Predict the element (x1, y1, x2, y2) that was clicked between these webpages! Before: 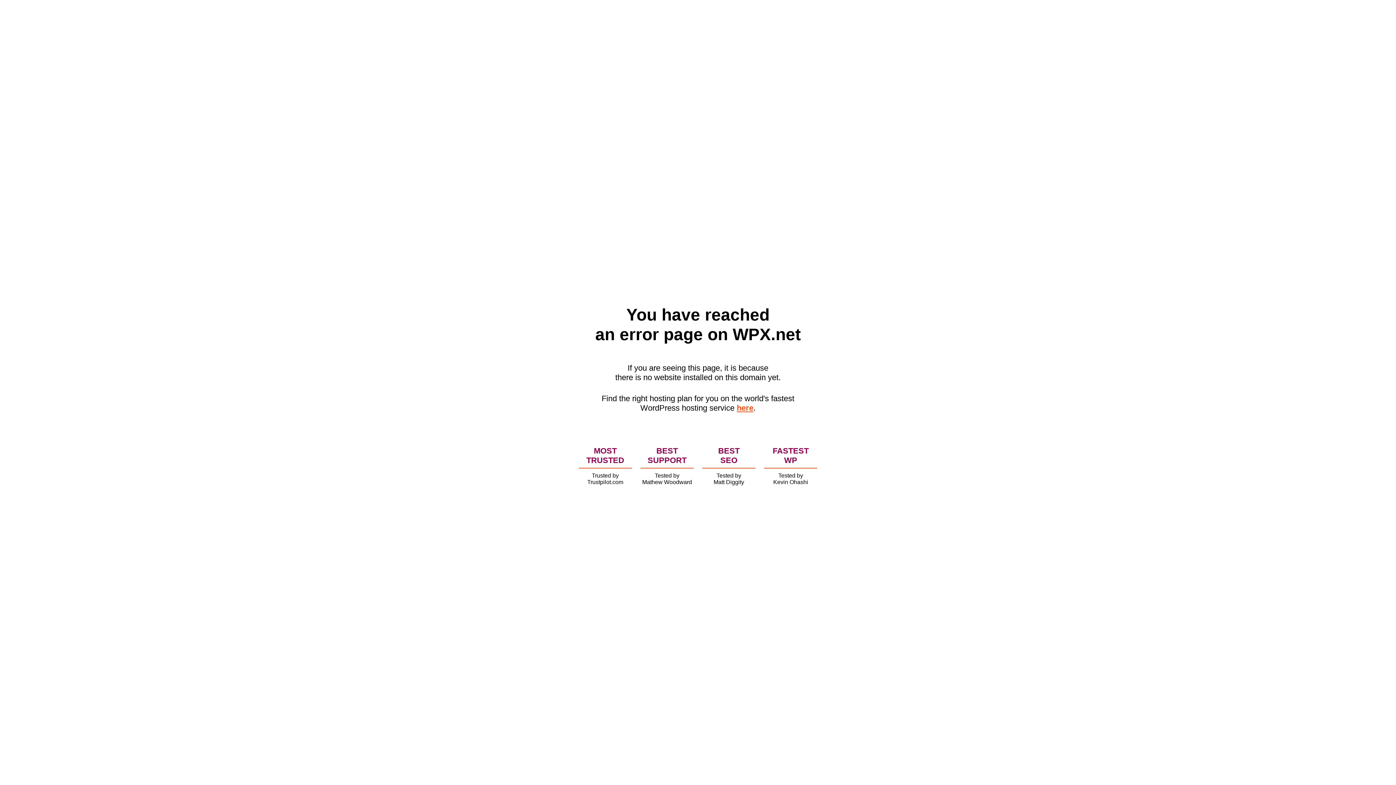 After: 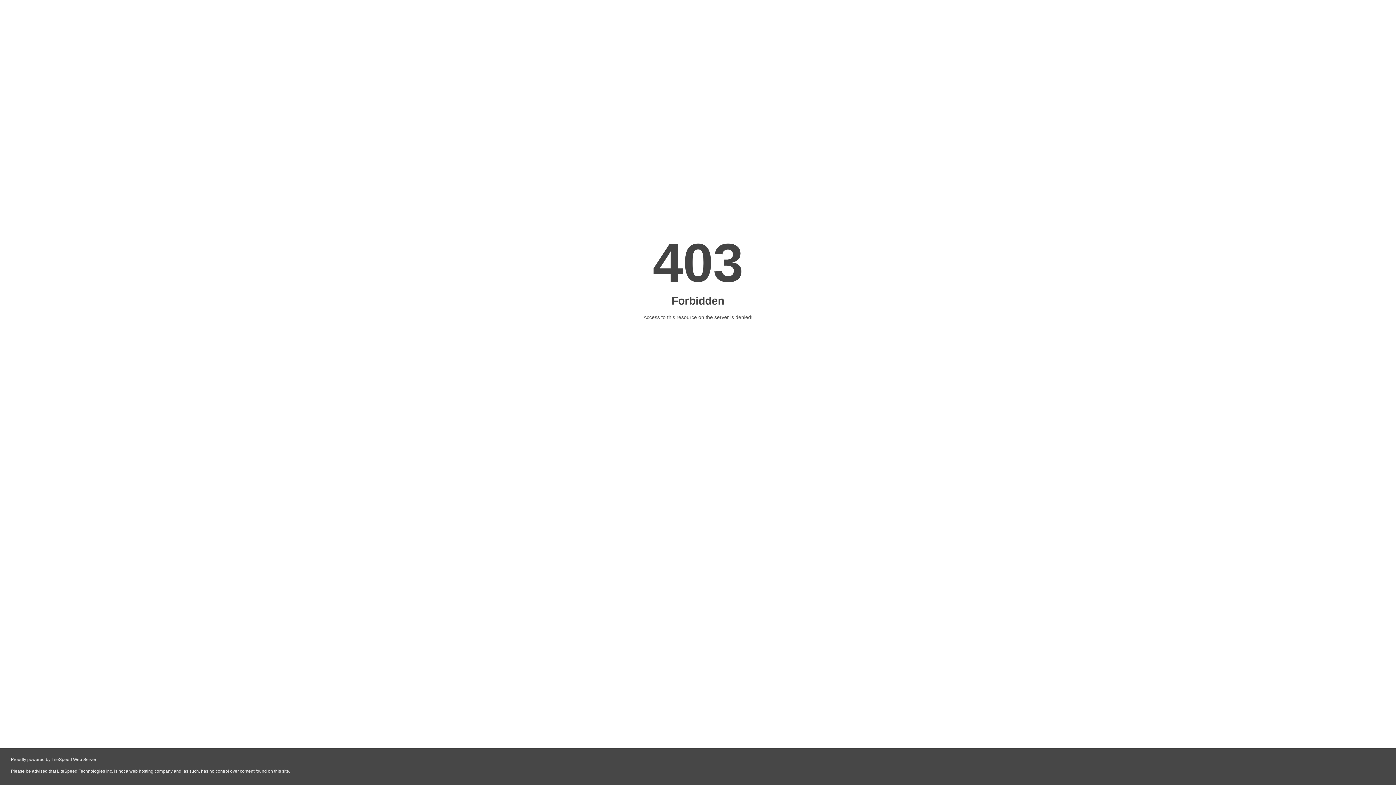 Action: label: here bbox: (736, 403, 753, 412)